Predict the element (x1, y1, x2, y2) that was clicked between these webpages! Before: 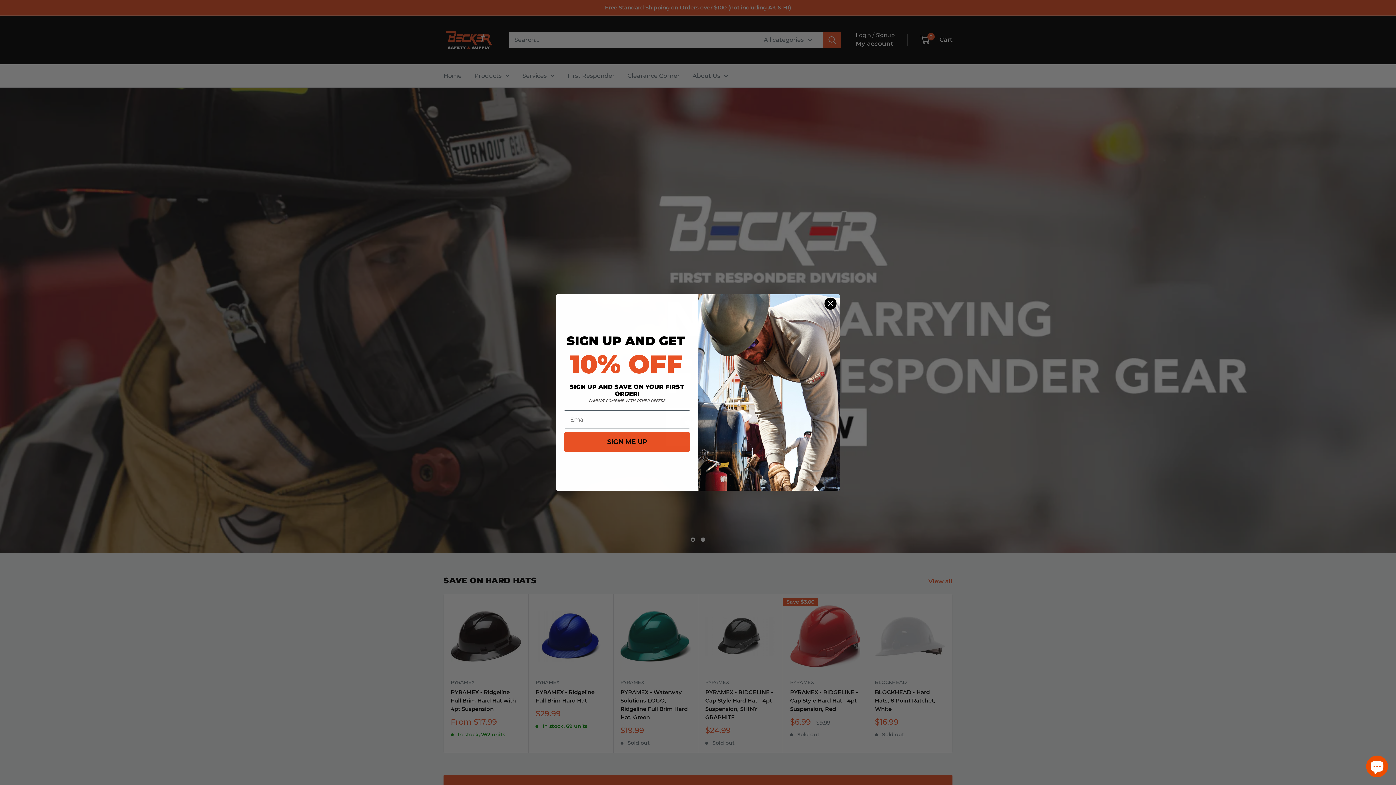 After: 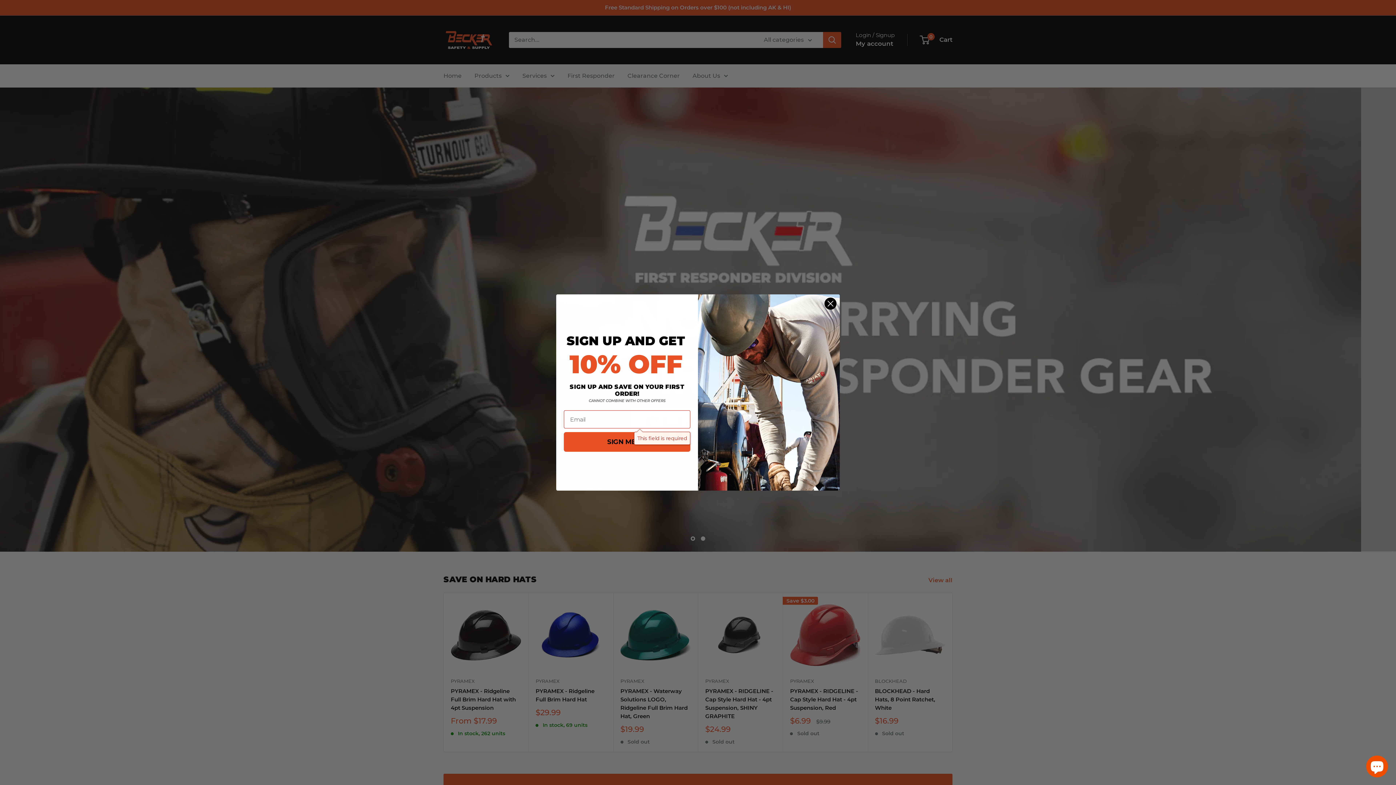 Action: label: SIGN ME UP bbox: (564, 432, 690, 452)